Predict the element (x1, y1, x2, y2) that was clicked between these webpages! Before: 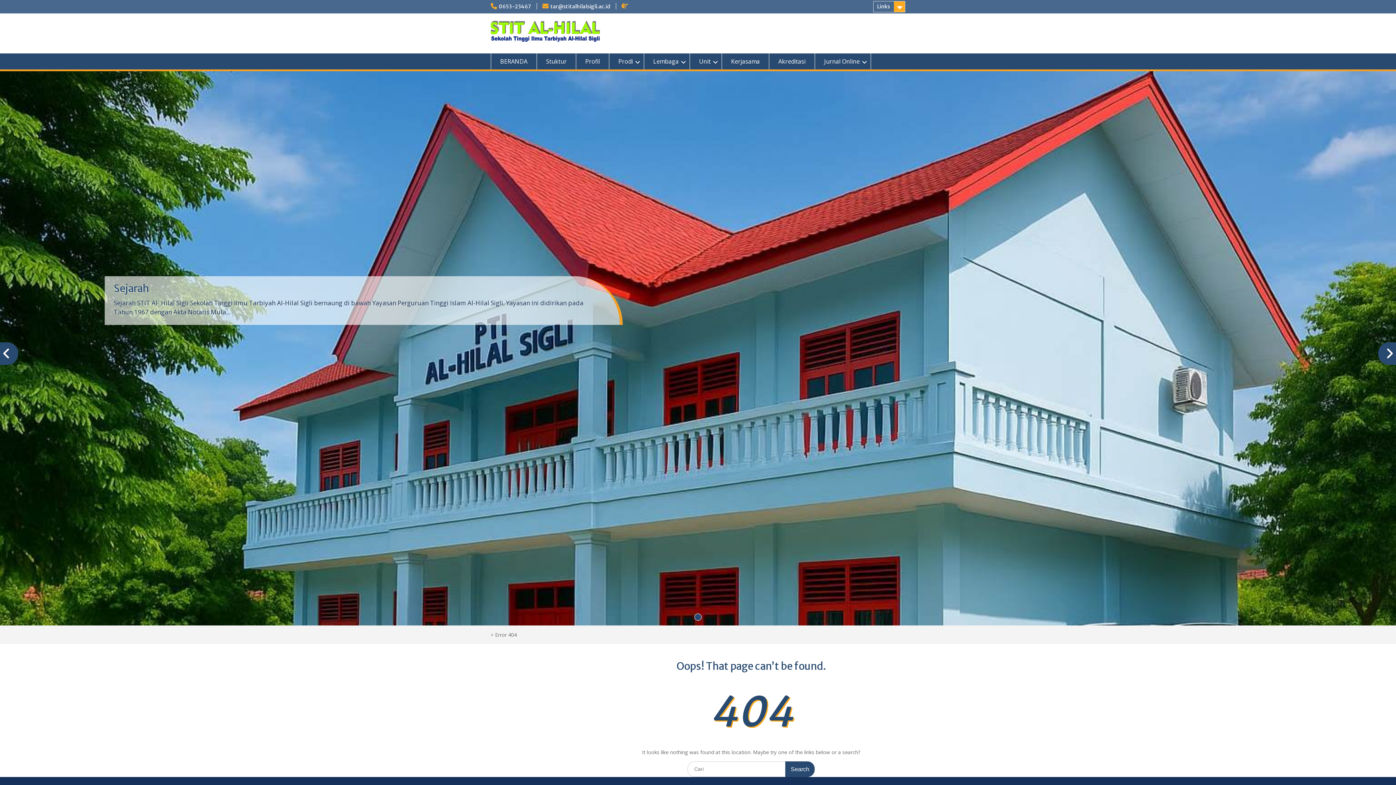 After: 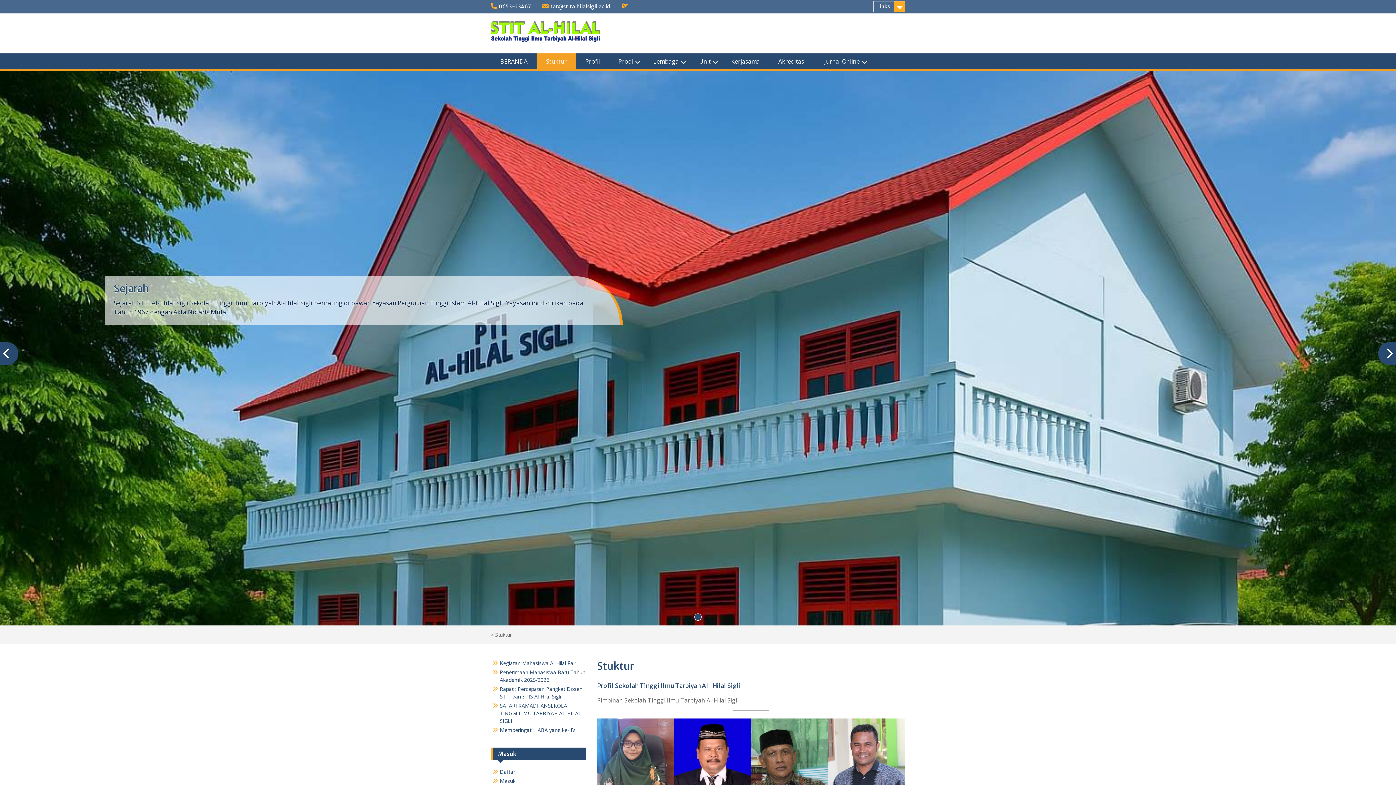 Action: bbox: (537, 53, 576, 69) label: Stuktur